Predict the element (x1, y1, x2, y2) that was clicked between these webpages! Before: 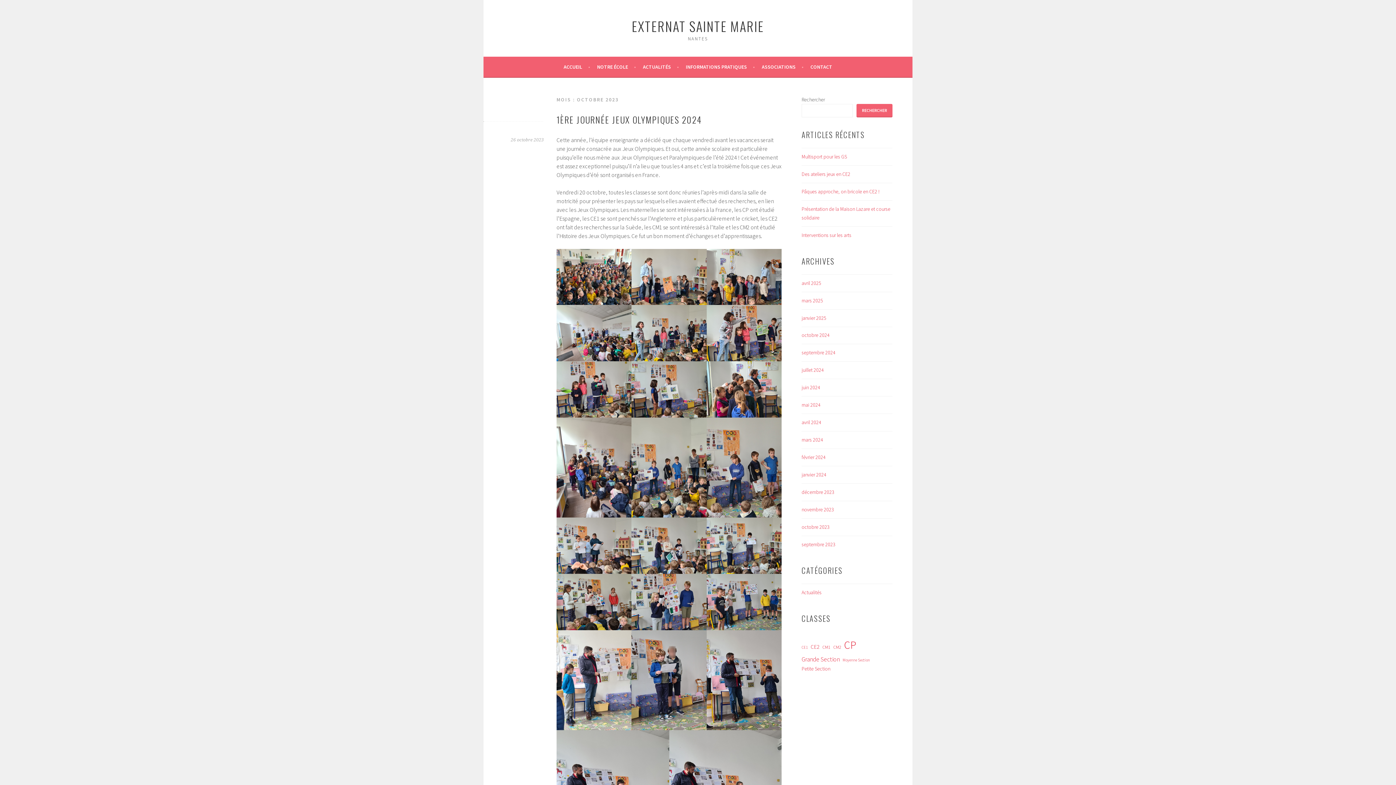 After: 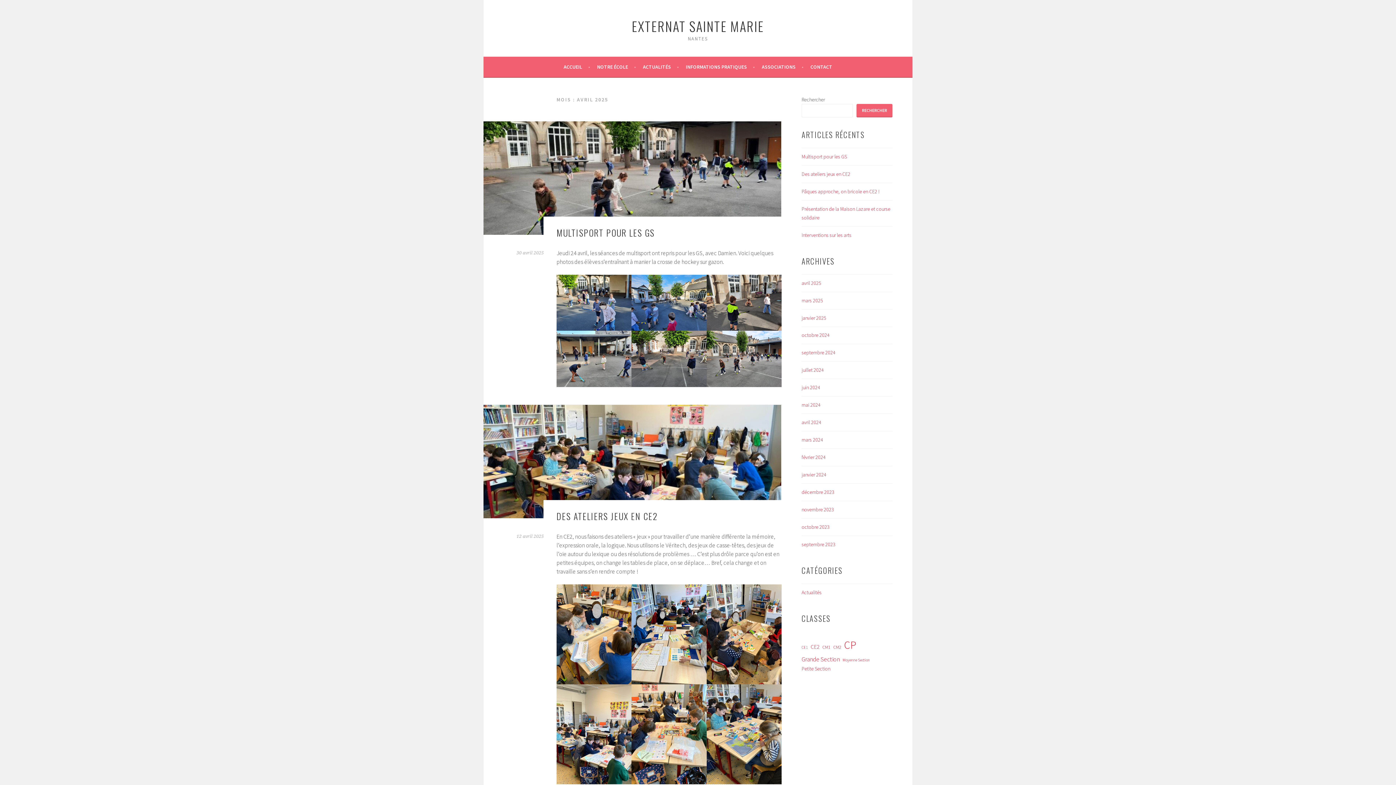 Action: bbox: (801, 279, 821, 286) label: avril 2025